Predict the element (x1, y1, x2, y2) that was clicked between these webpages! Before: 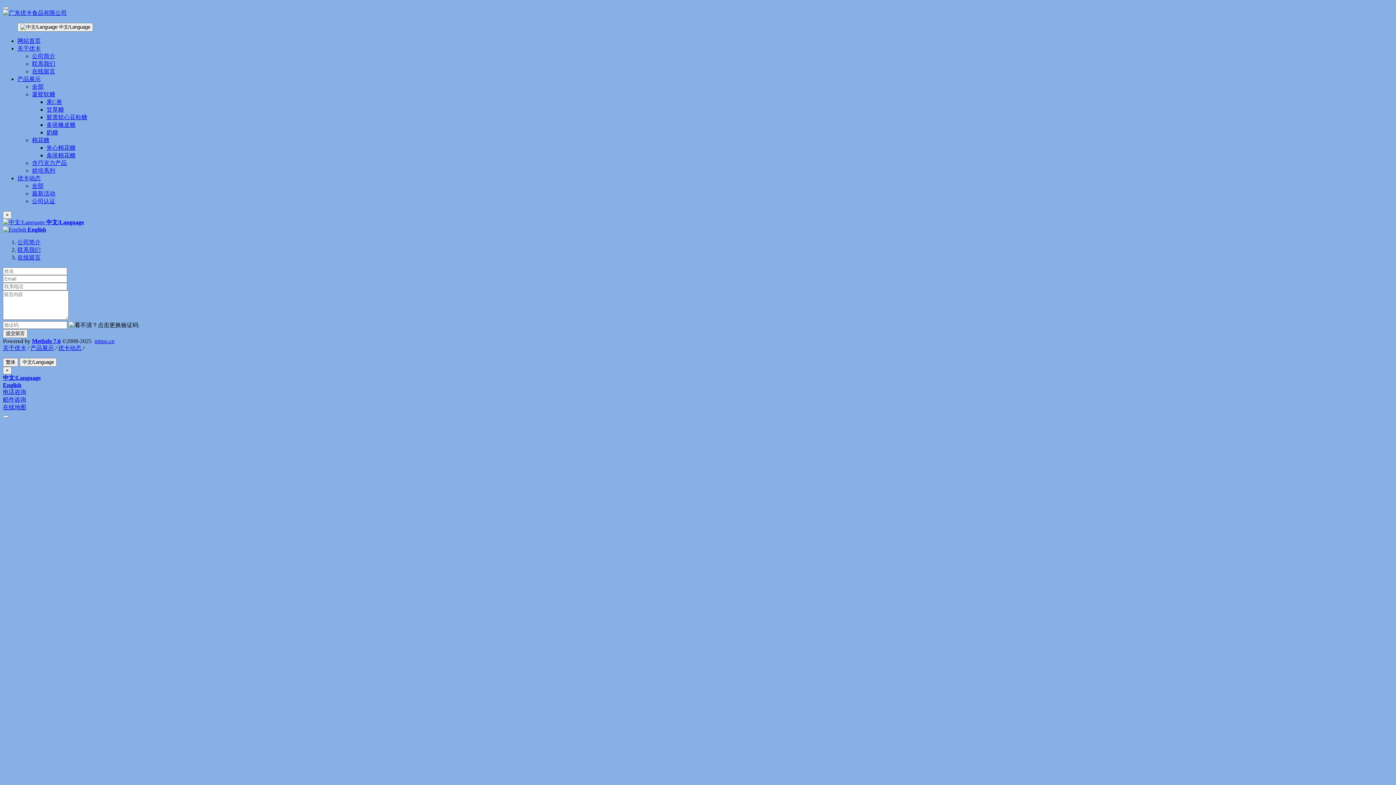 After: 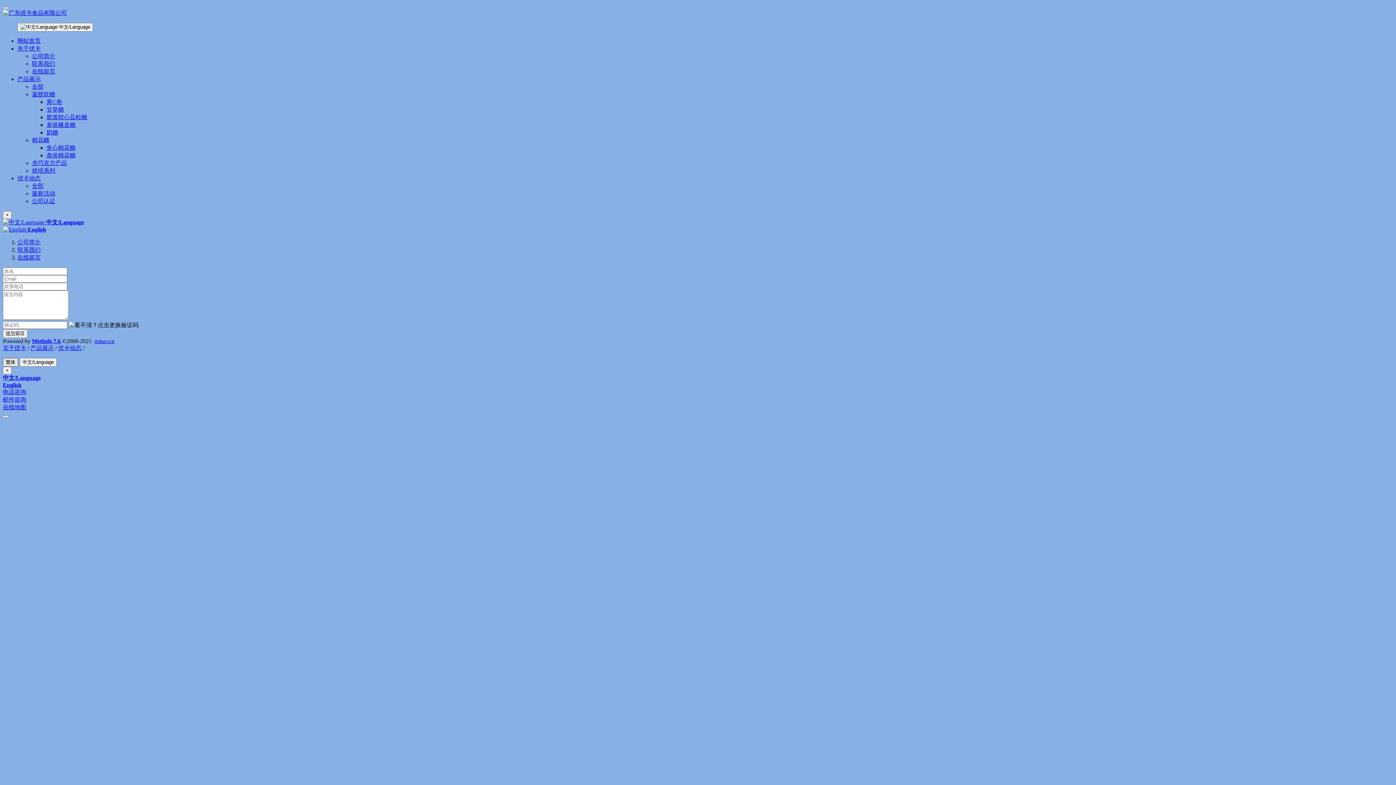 Action: bbox: (2, 358, 18, 366) label: 繁体